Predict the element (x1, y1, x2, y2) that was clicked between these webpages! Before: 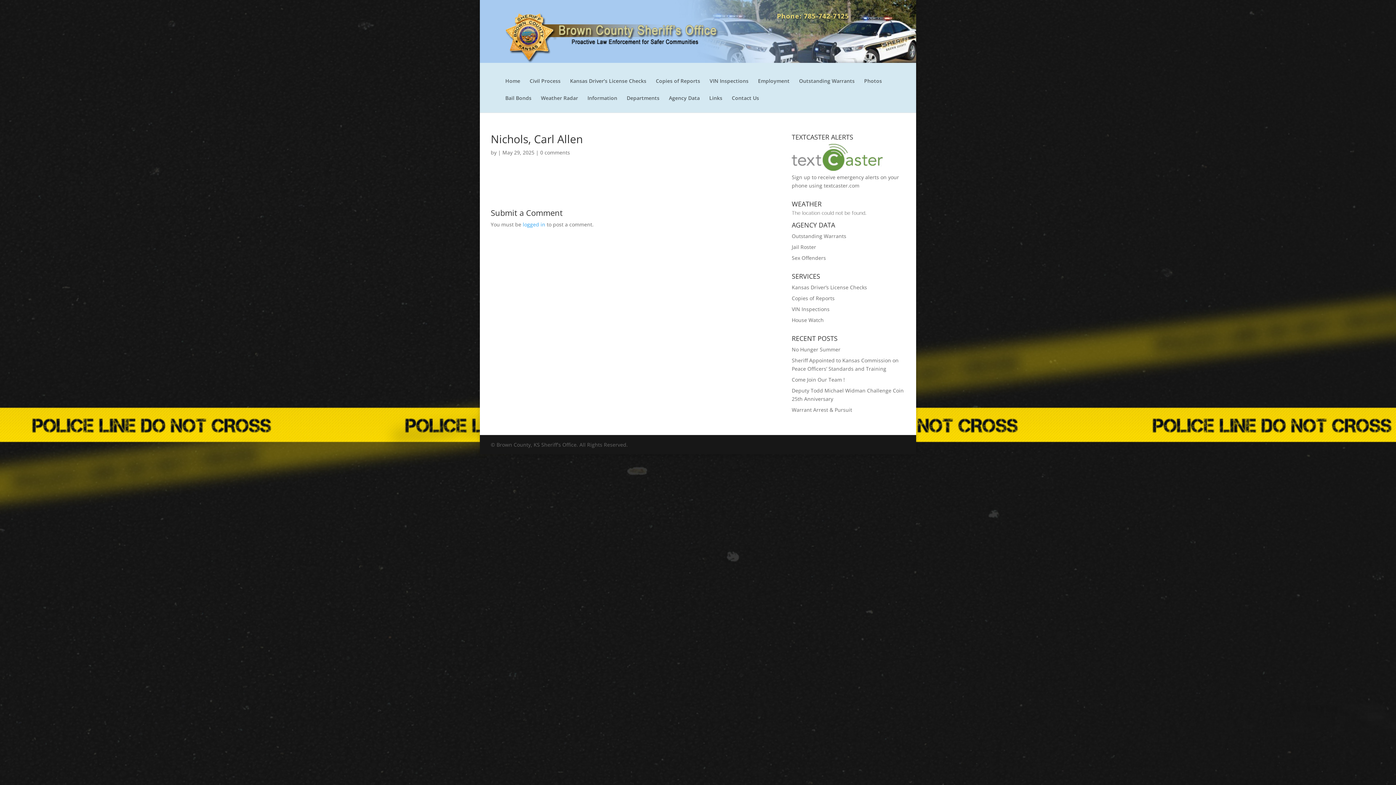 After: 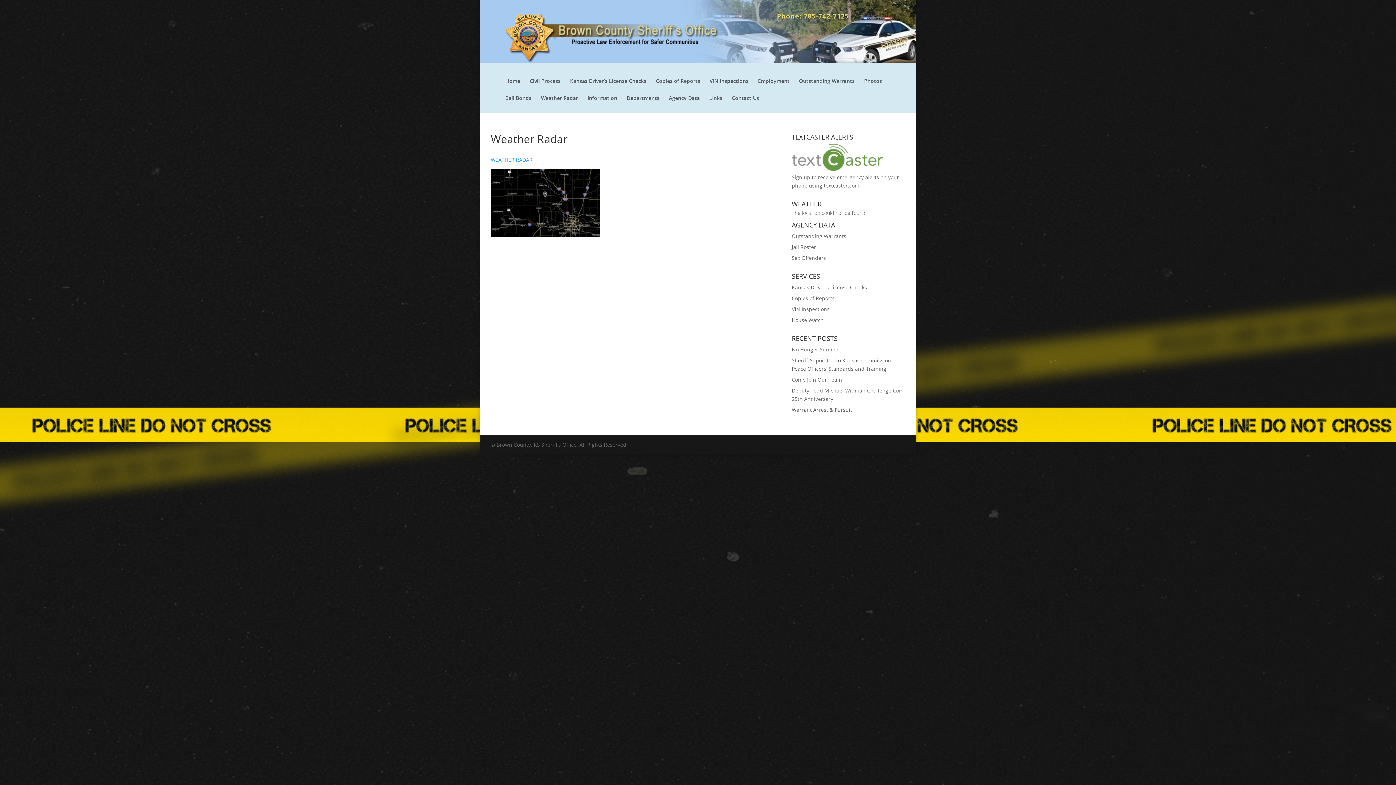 Action: label: Weather Radar bbox: (541, 95, 578, 112)